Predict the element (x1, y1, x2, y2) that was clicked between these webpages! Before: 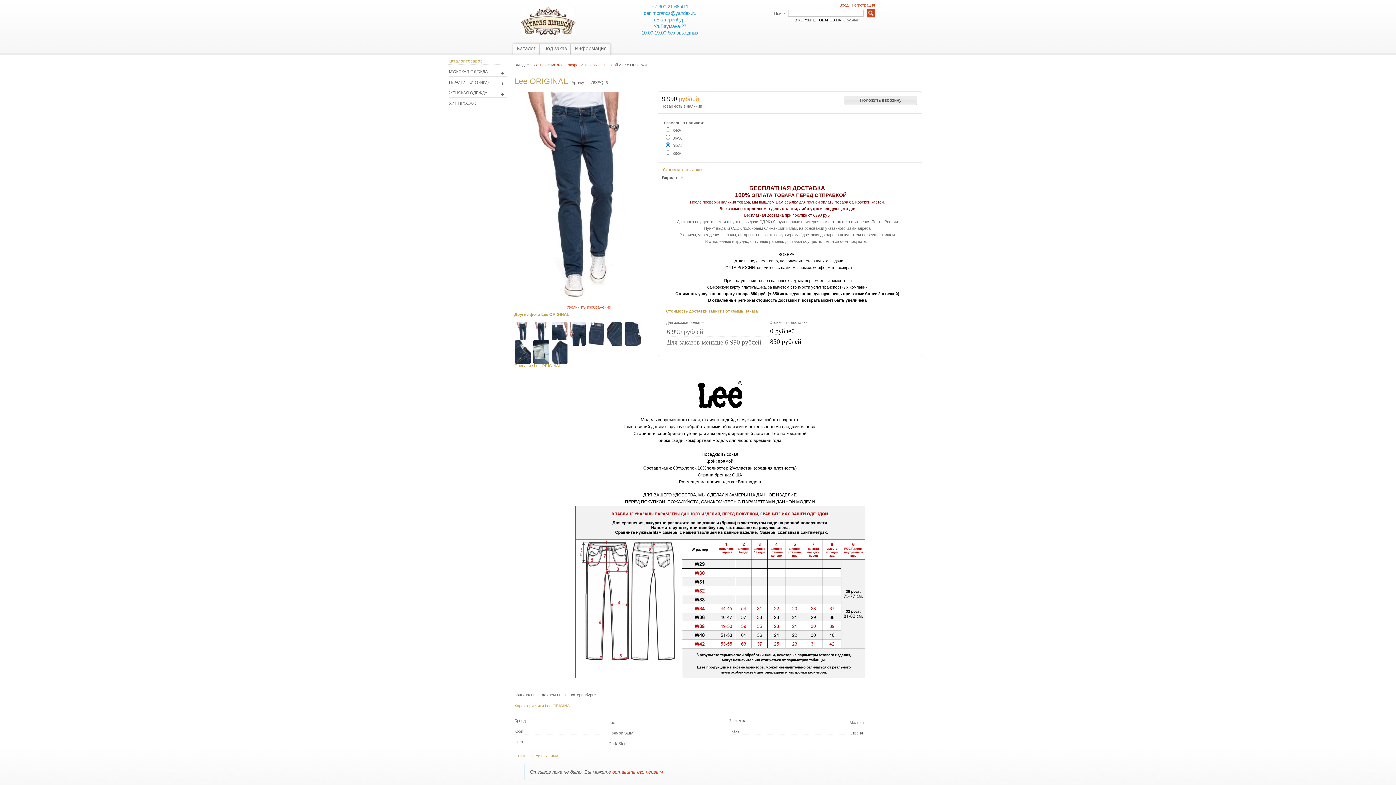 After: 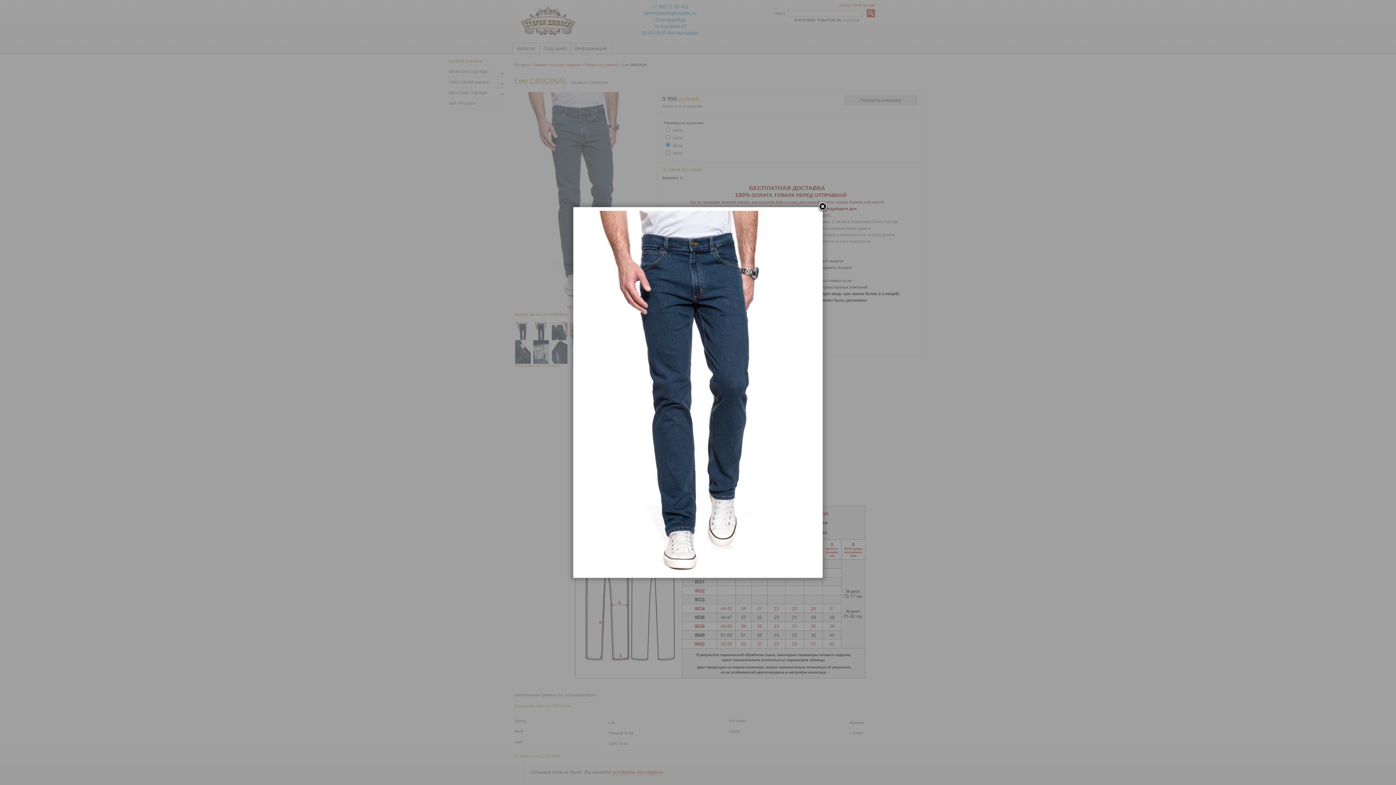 Action: bbox: (514, 296, 654, 300)